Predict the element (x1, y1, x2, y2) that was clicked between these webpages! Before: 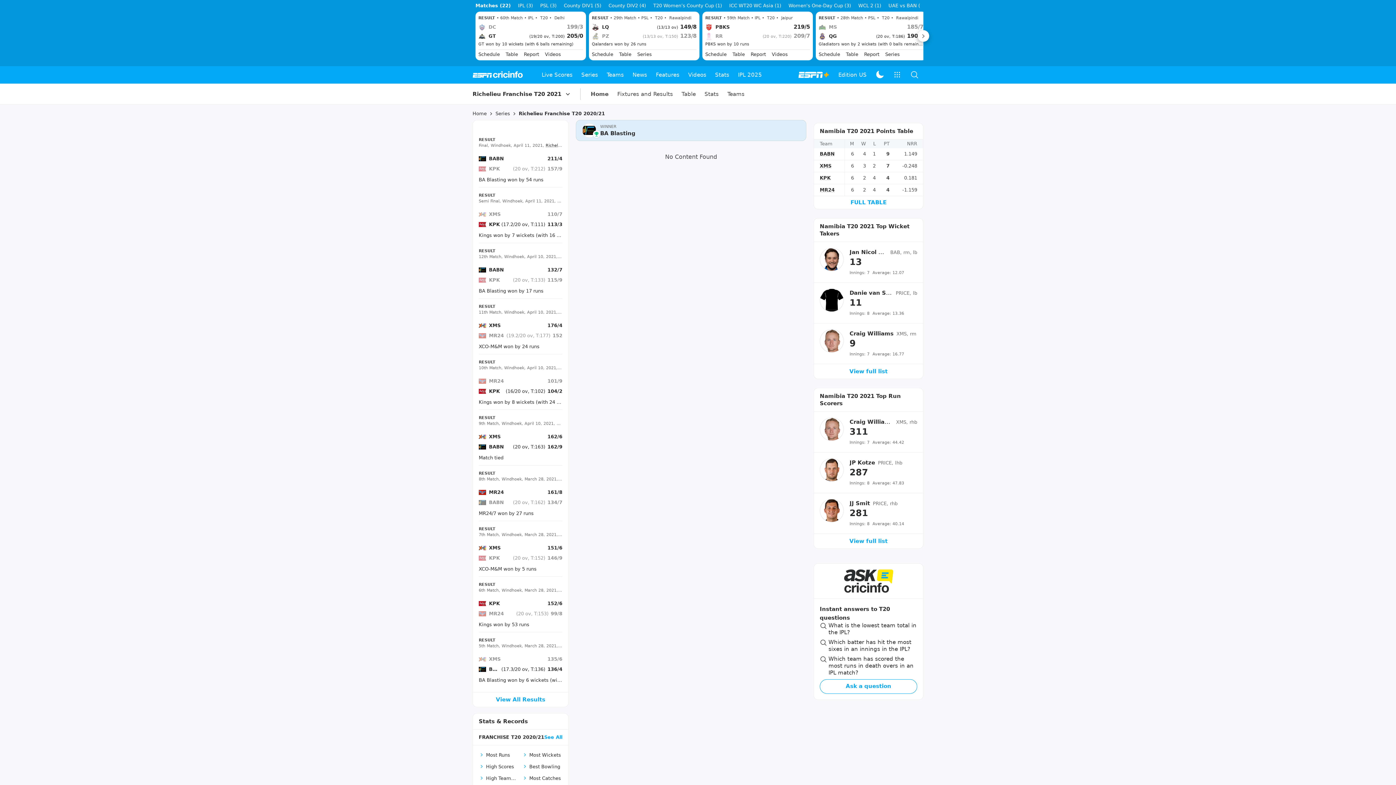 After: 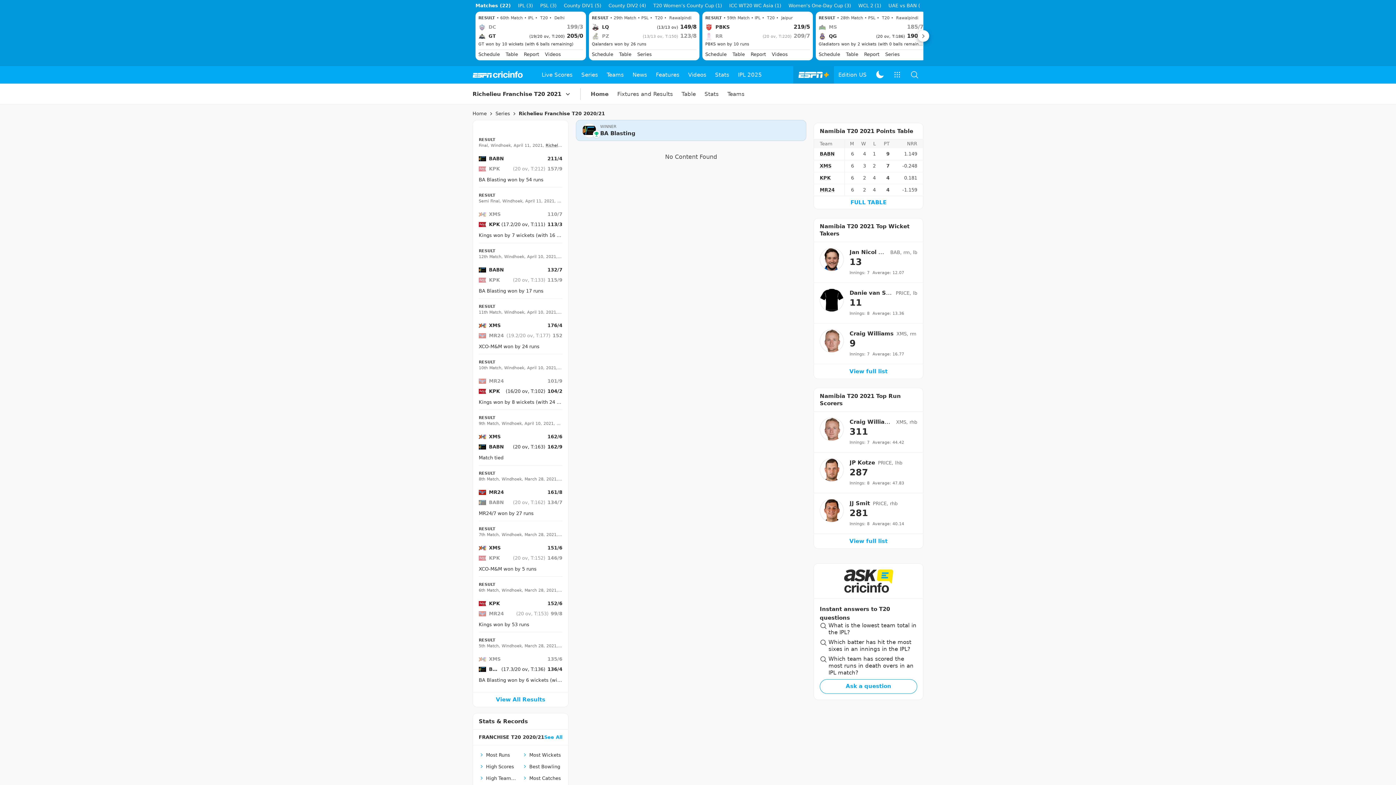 Action: bbox: (797, 70, 829, 78)